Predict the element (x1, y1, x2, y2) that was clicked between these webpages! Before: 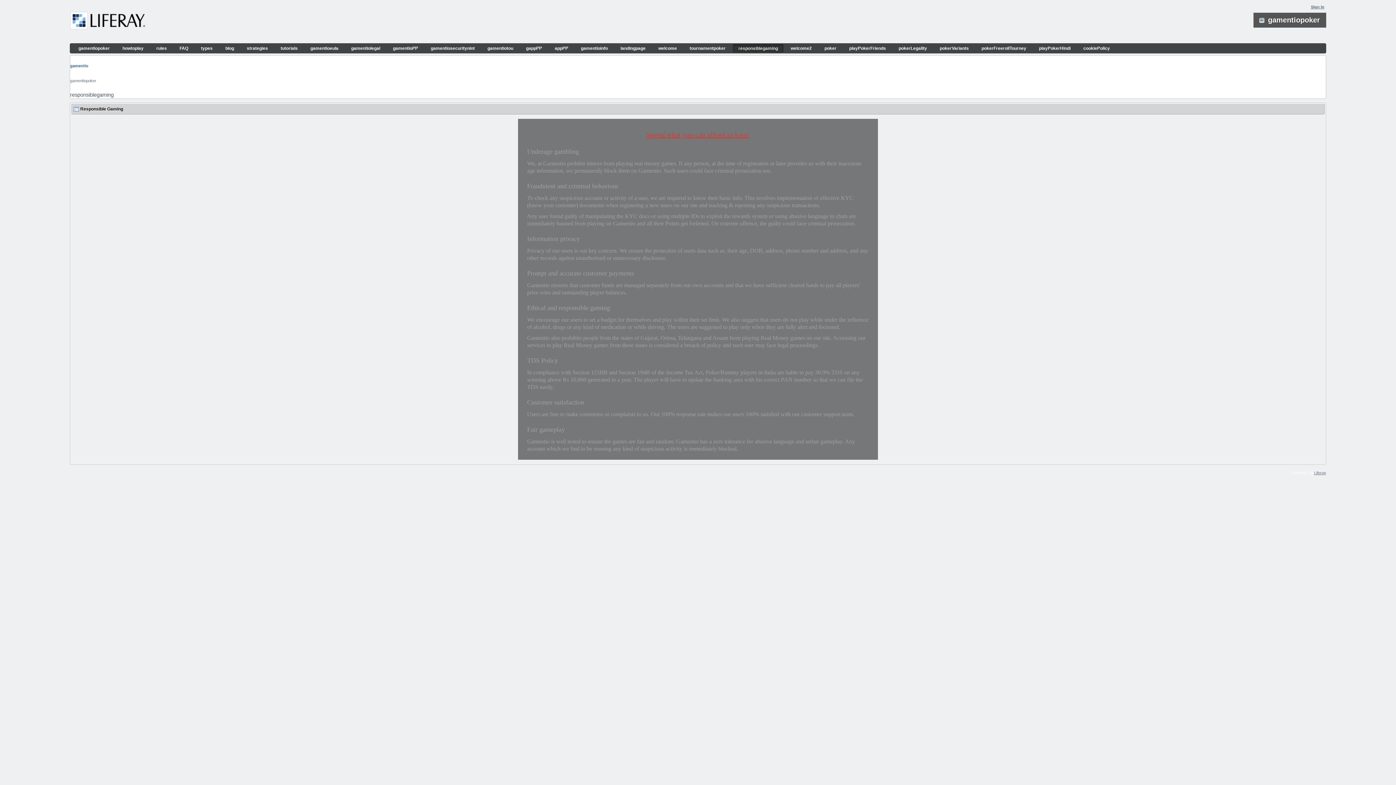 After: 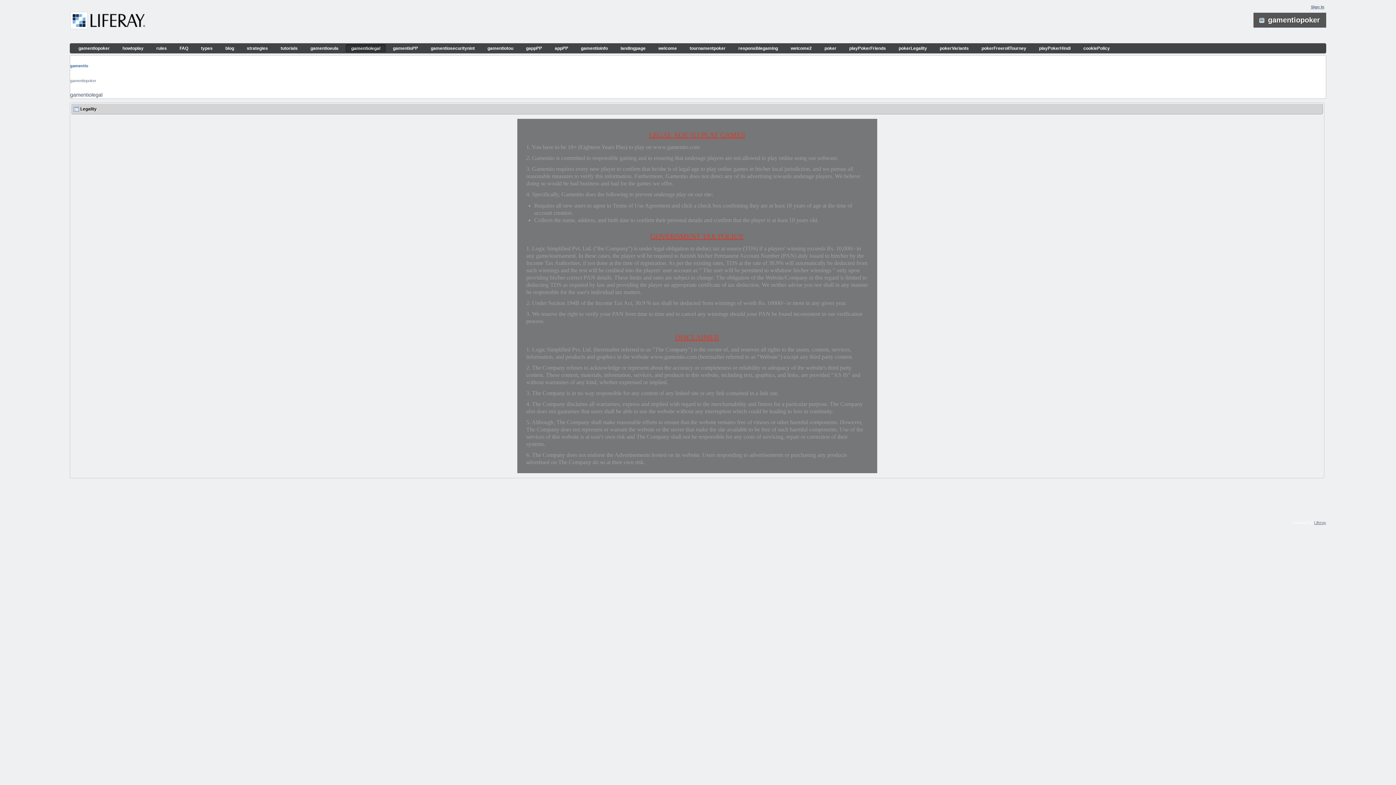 Action: label: gamentiolegal bbox: (345, 44, 385, 52)